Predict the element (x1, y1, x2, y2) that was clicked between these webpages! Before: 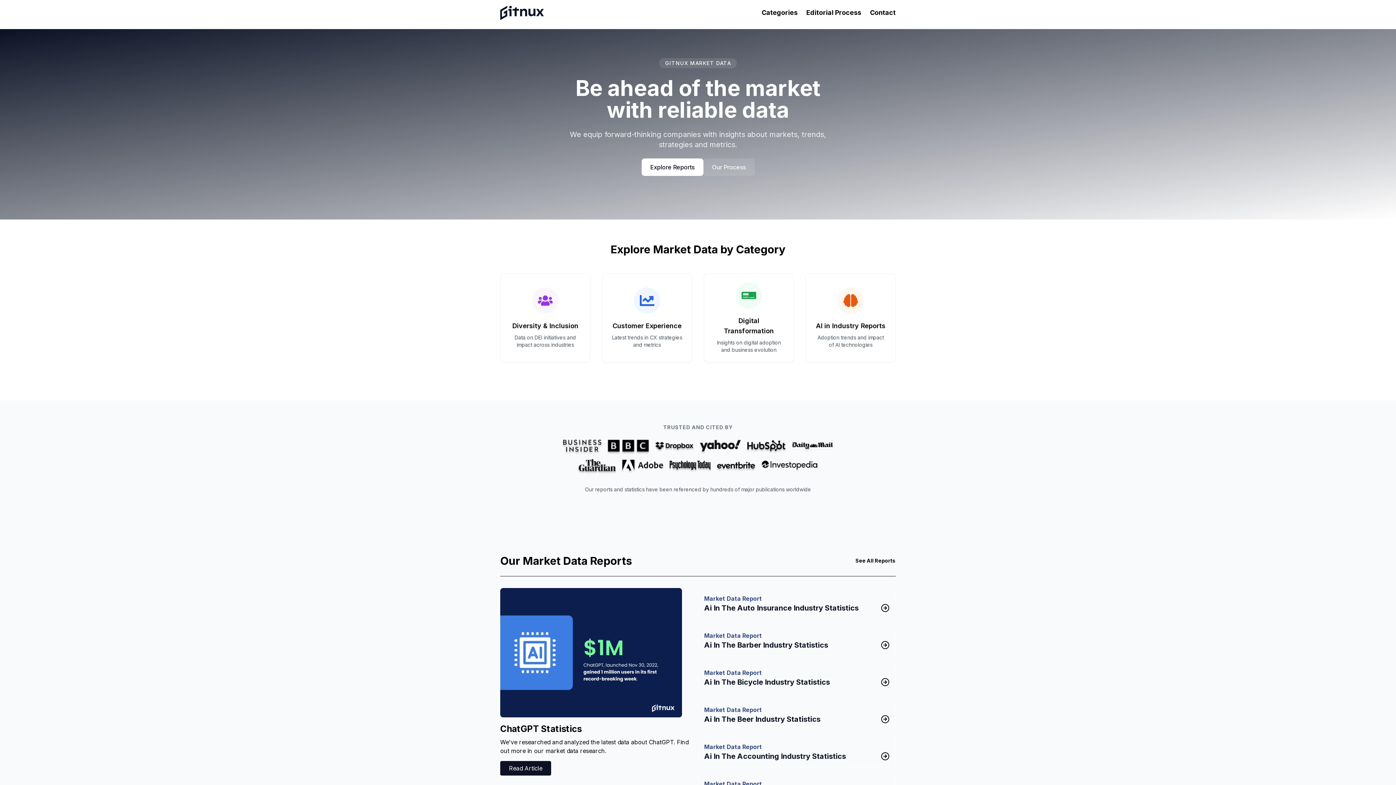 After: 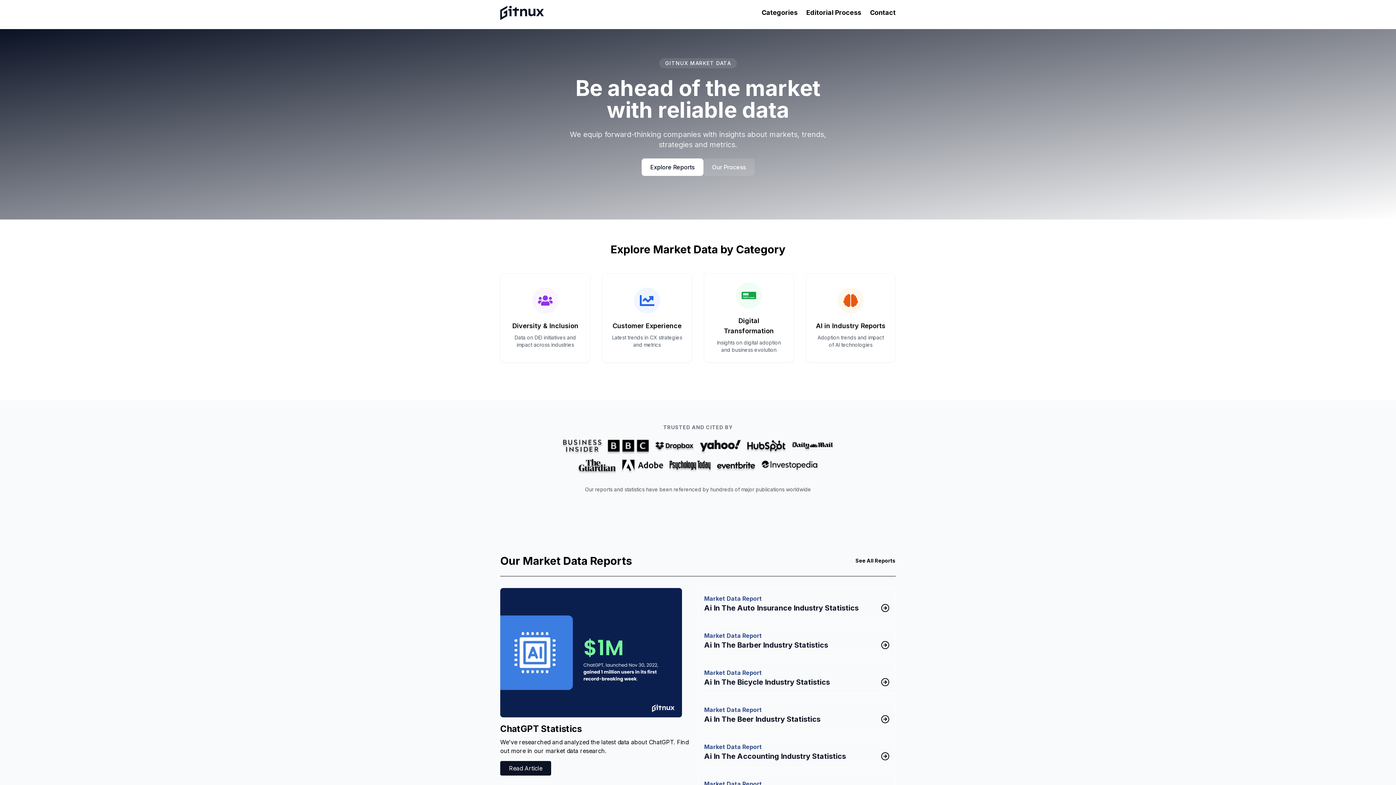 Action: bbox: (500, 5, 544, 19)